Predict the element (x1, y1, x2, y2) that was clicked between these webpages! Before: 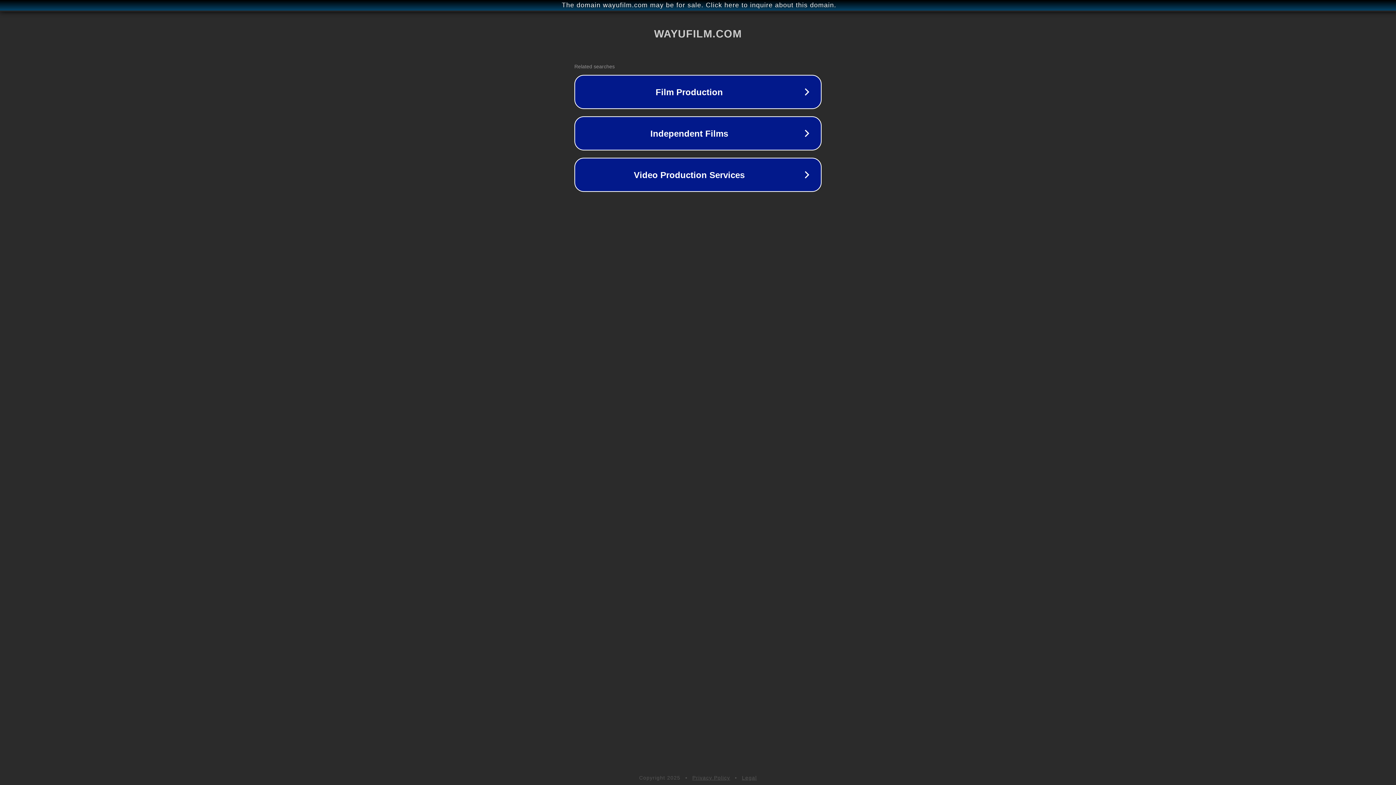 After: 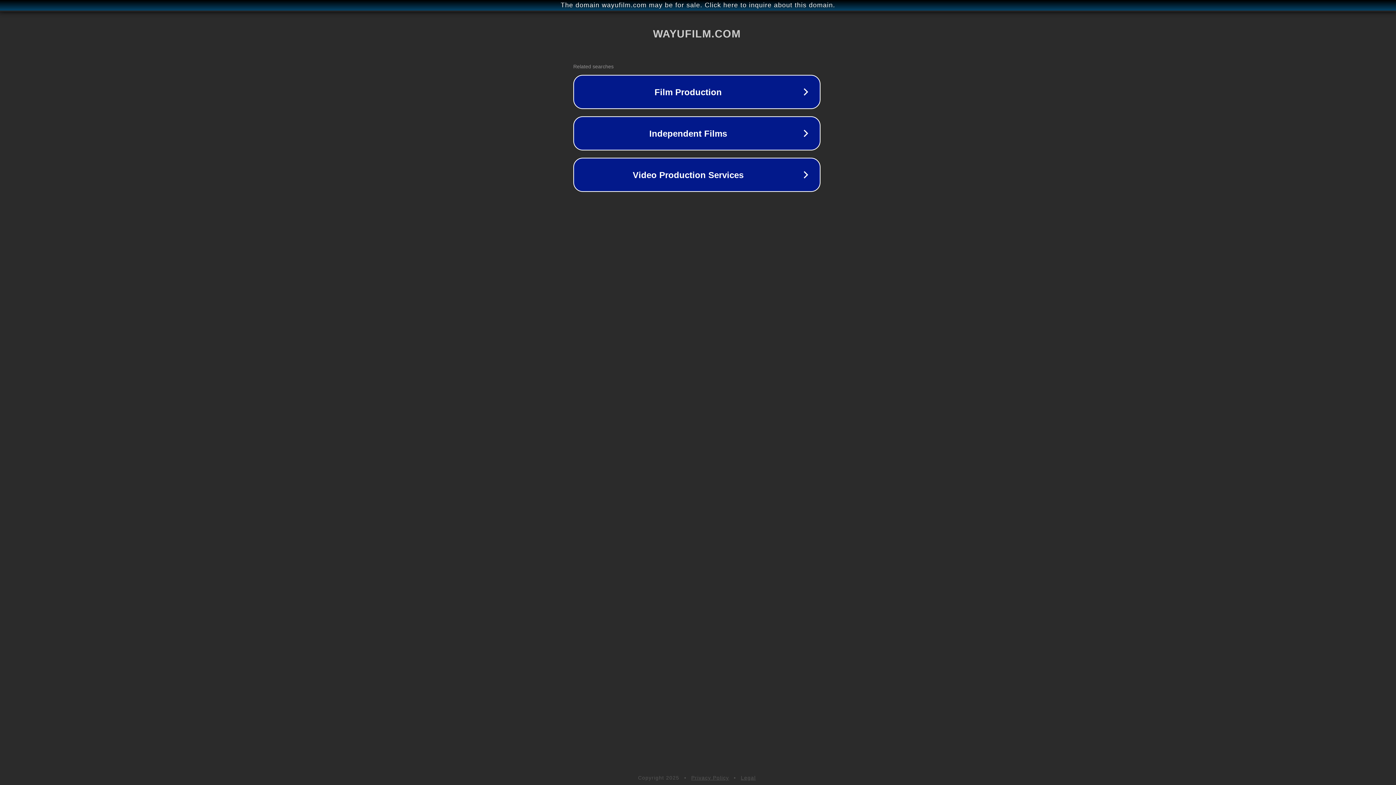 Action: label: The domain wayufilm.com may be for sale. Click here to inquire about this domain. bbox: (1, 1, 1397, 9)